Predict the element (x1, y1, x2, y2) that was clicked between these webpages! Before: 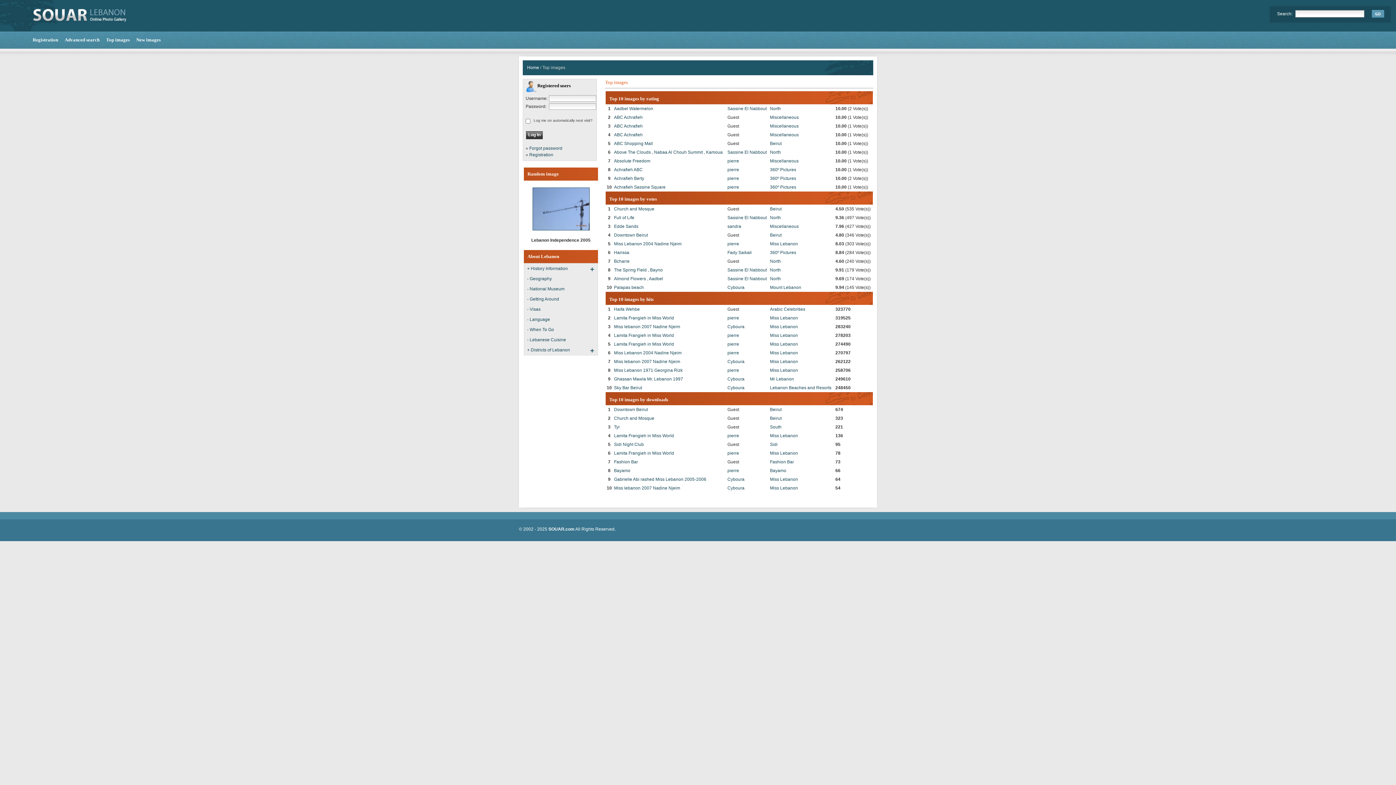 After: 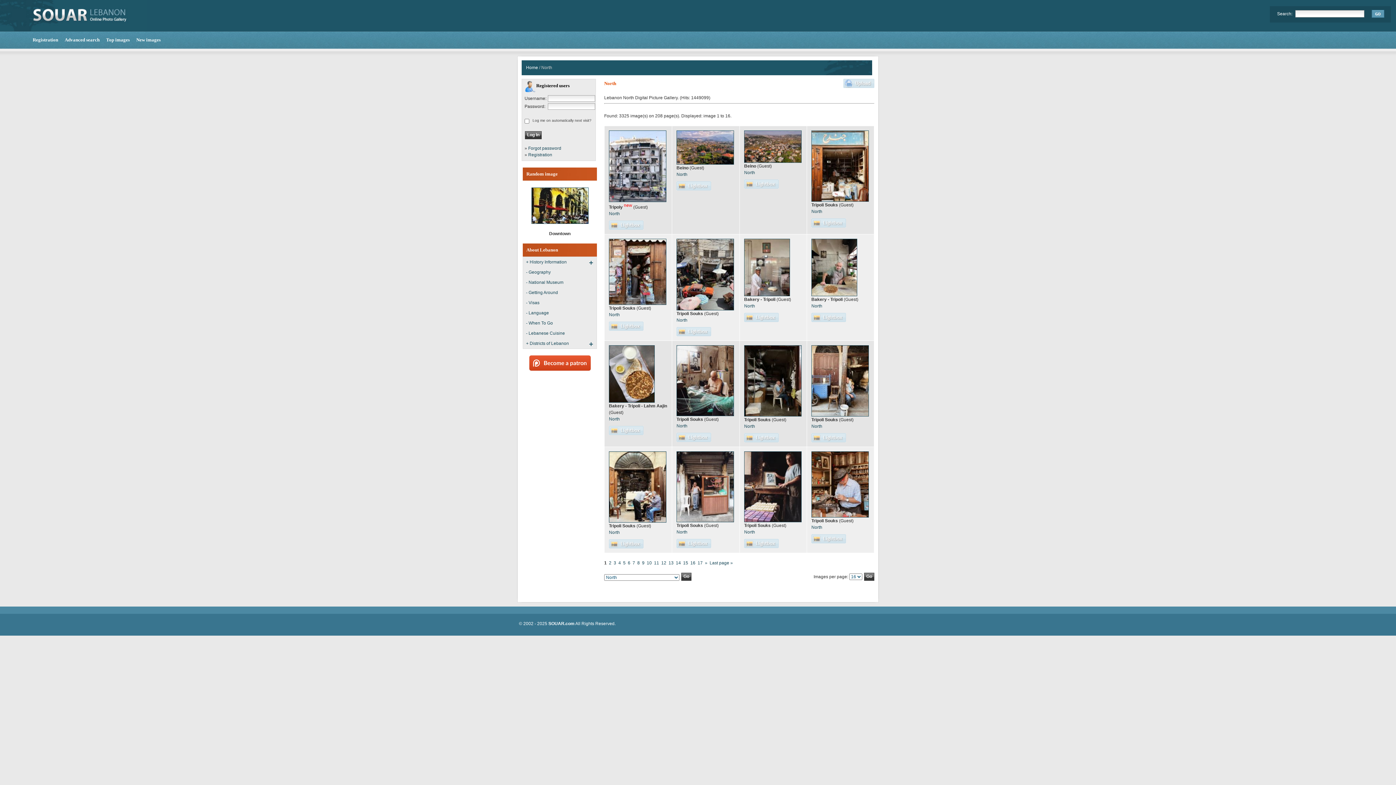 Action: label: North bbox: (770, 276, 781, 281)